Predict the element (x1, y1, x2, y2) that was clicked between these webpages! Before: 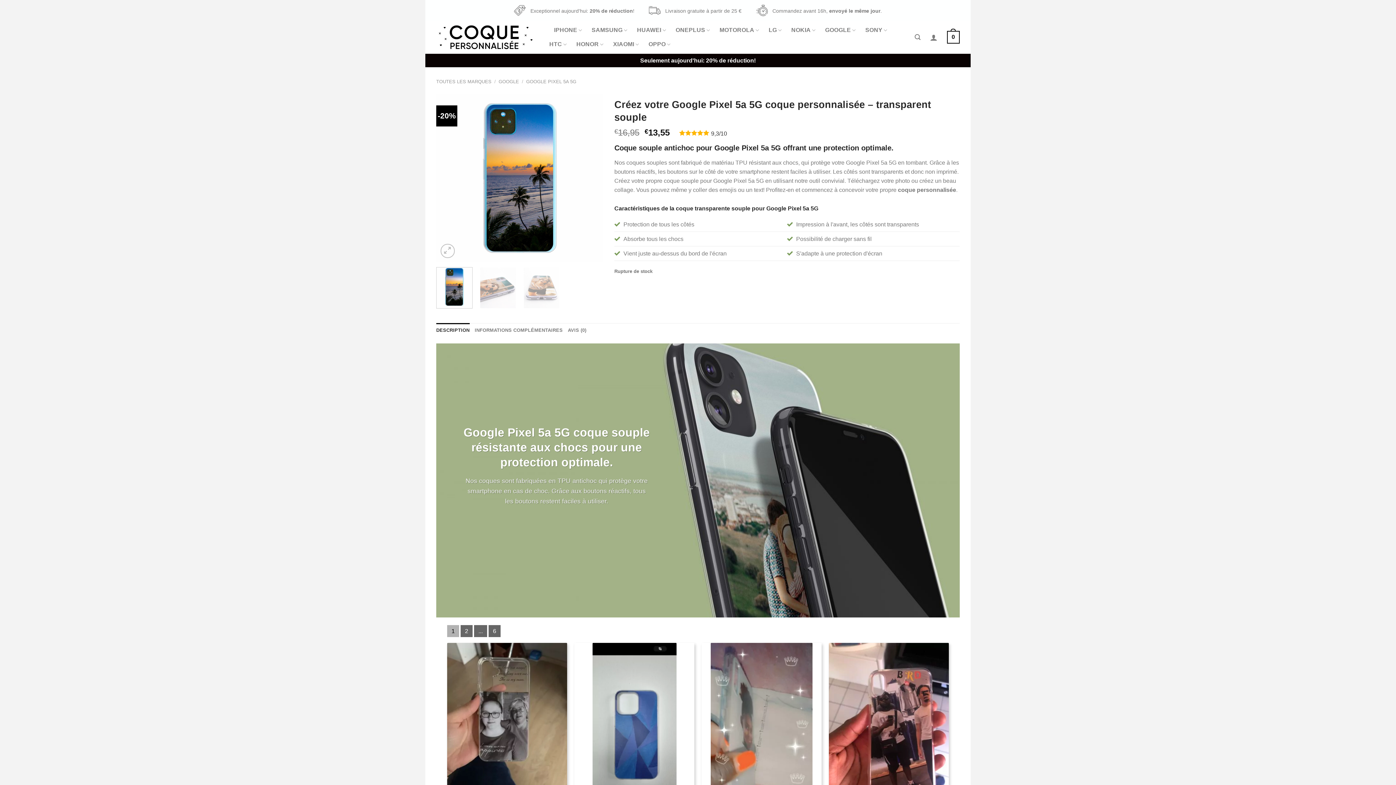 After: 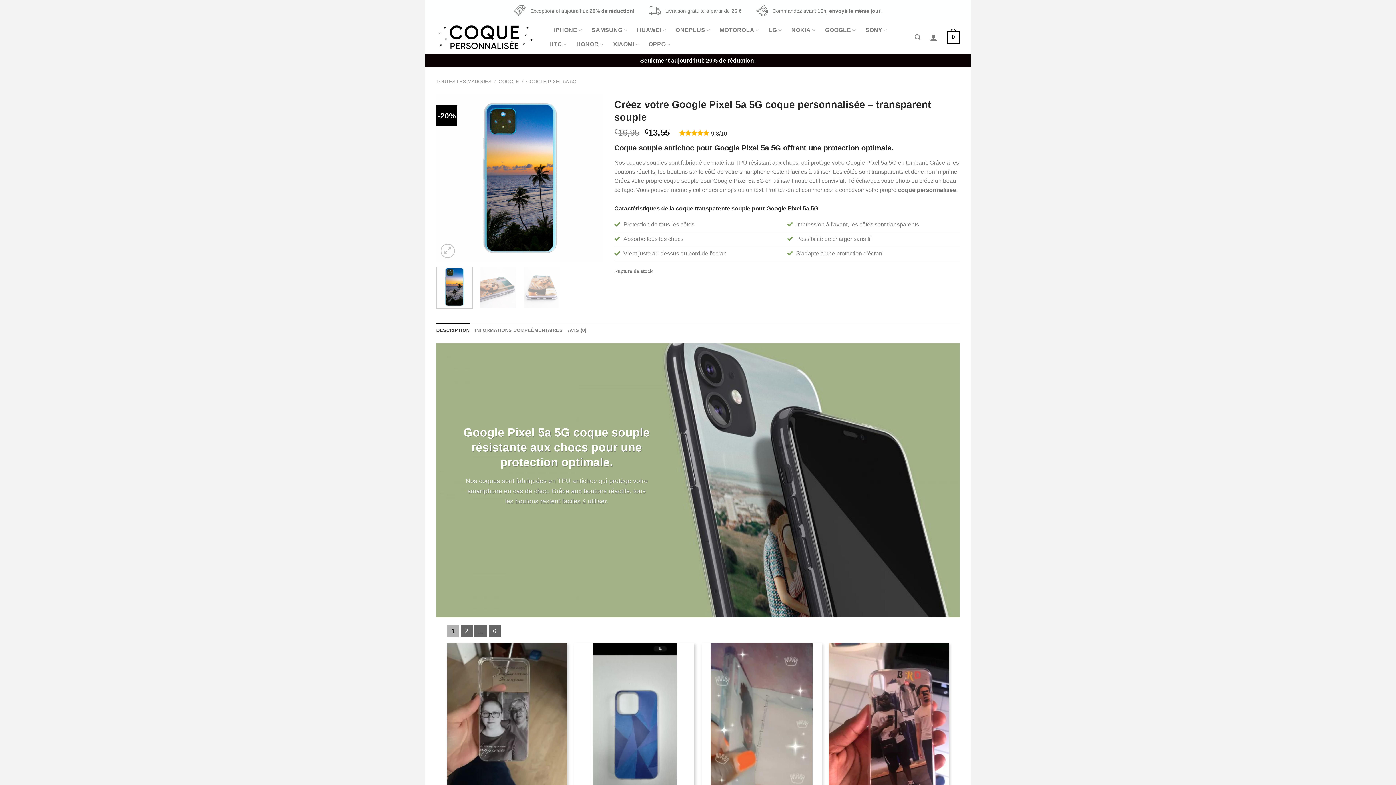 Action: bbox: (436, 267, 472, 308)